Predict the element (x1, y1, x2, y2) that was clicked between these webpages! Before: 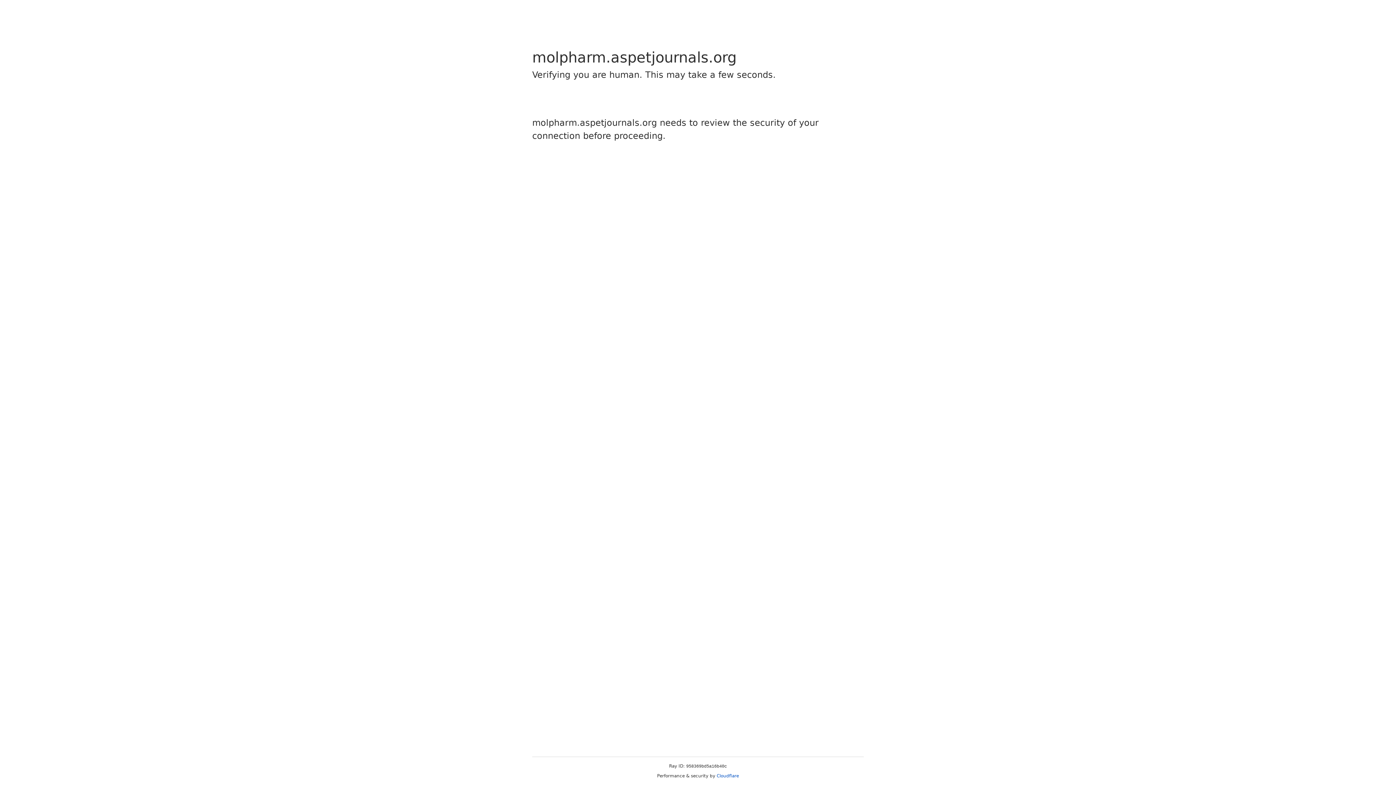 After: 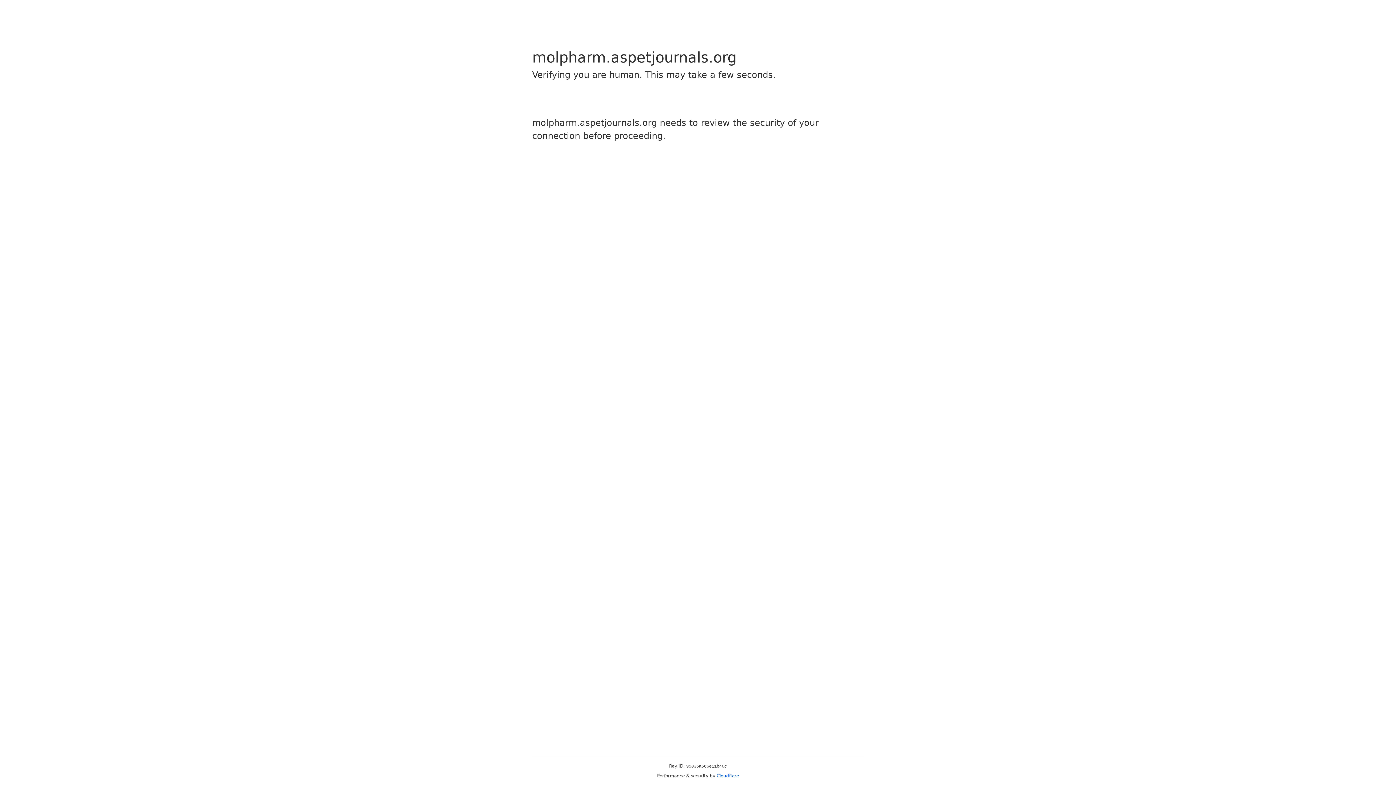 Action: bbox: (716, 773, 739, 778) label: Cloudflare